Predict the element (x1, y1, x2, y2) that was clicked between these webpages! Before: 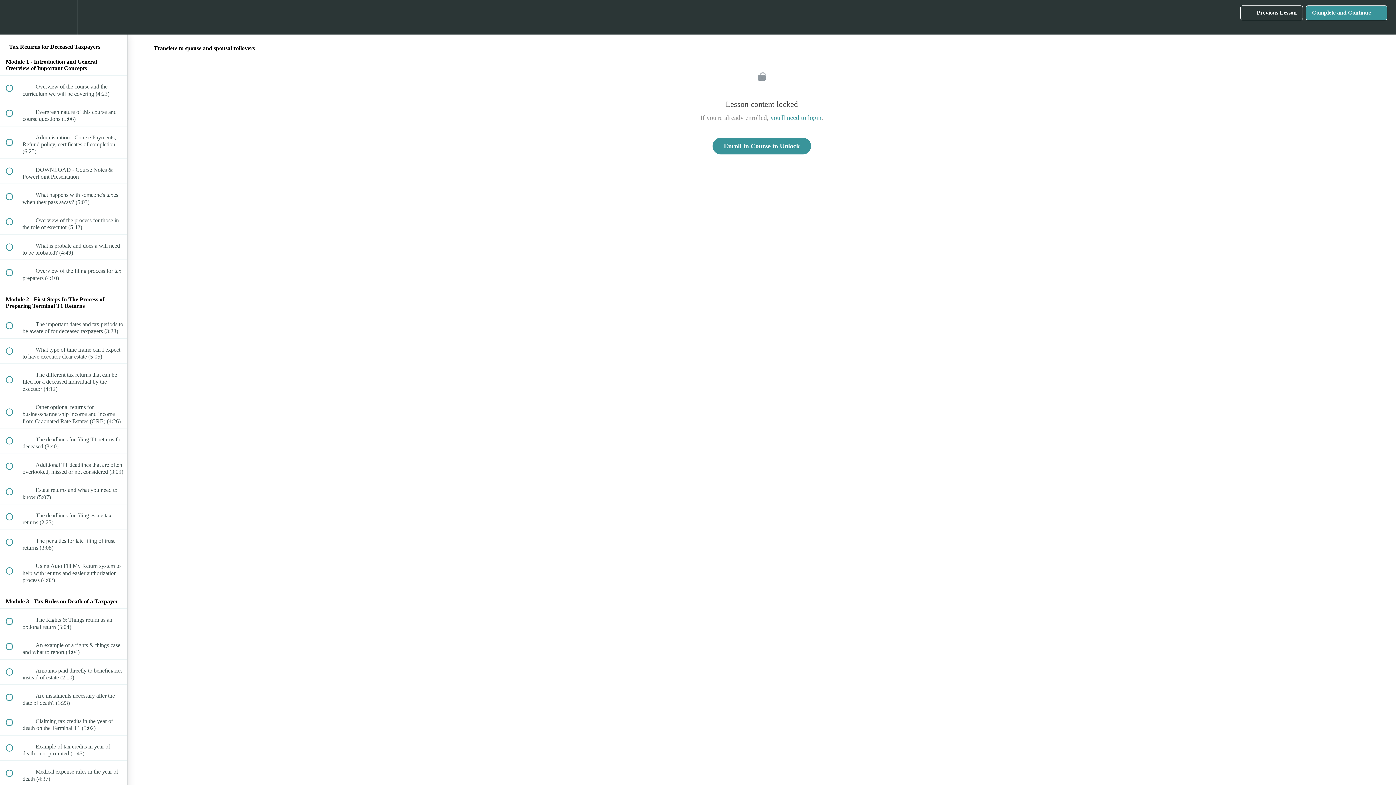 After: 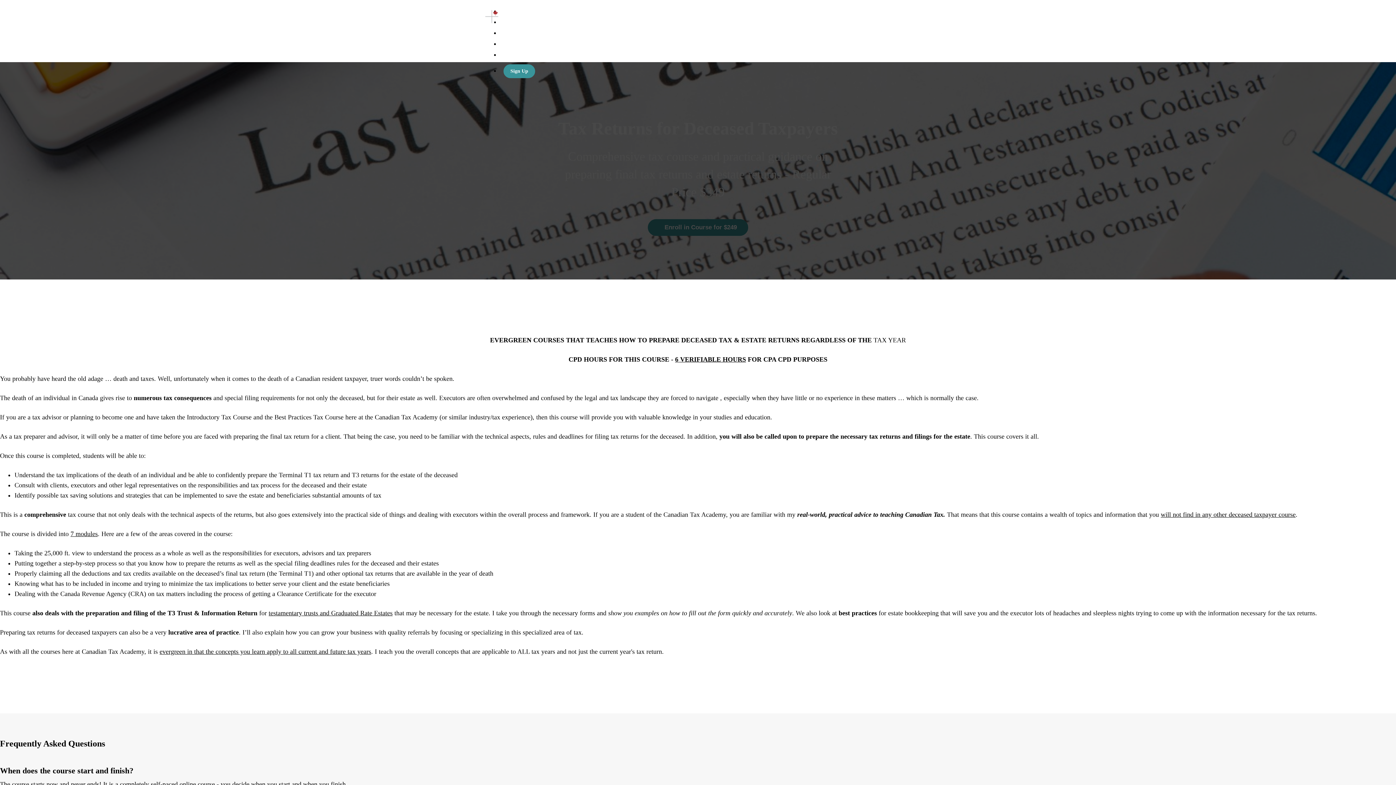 Action: label: Back to course curriculum bbox: (0, 0, 26, 34)